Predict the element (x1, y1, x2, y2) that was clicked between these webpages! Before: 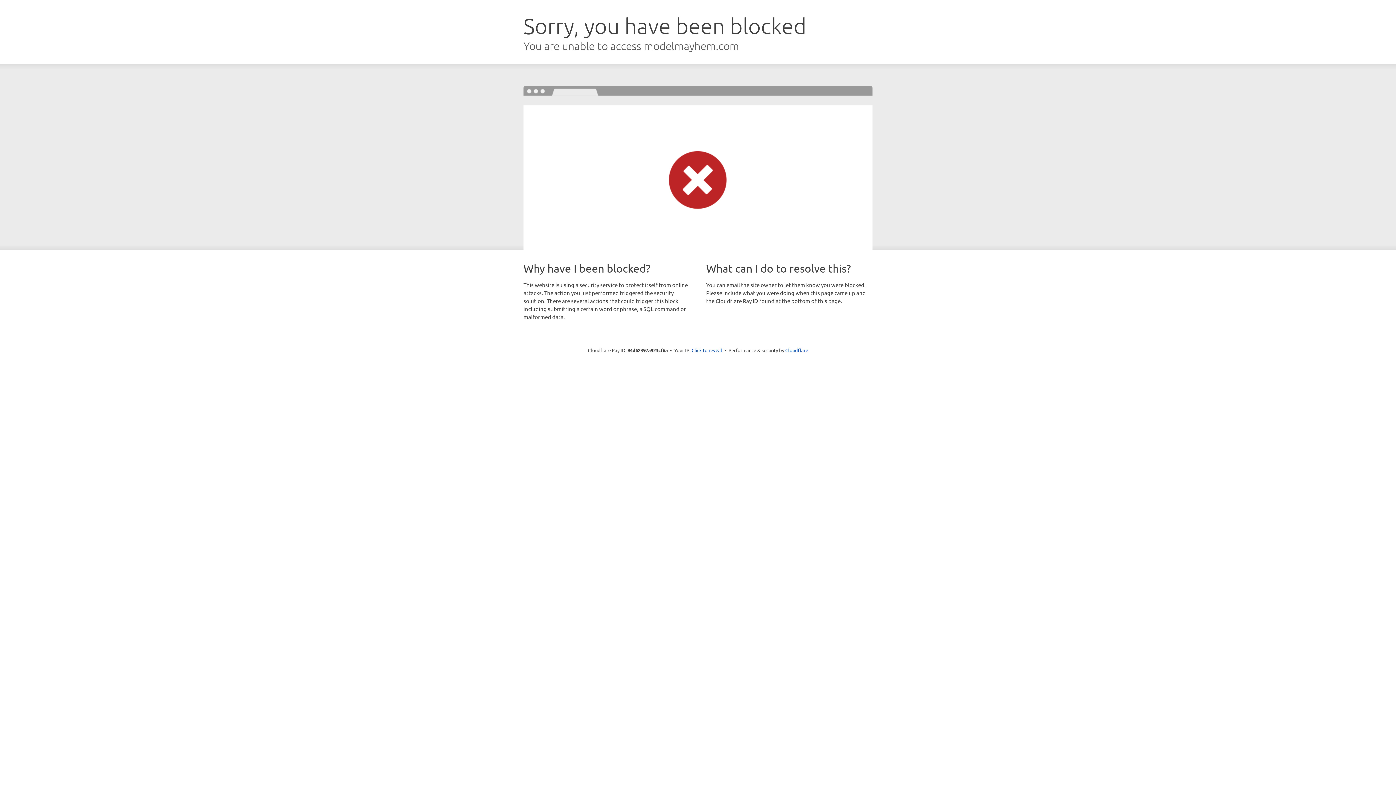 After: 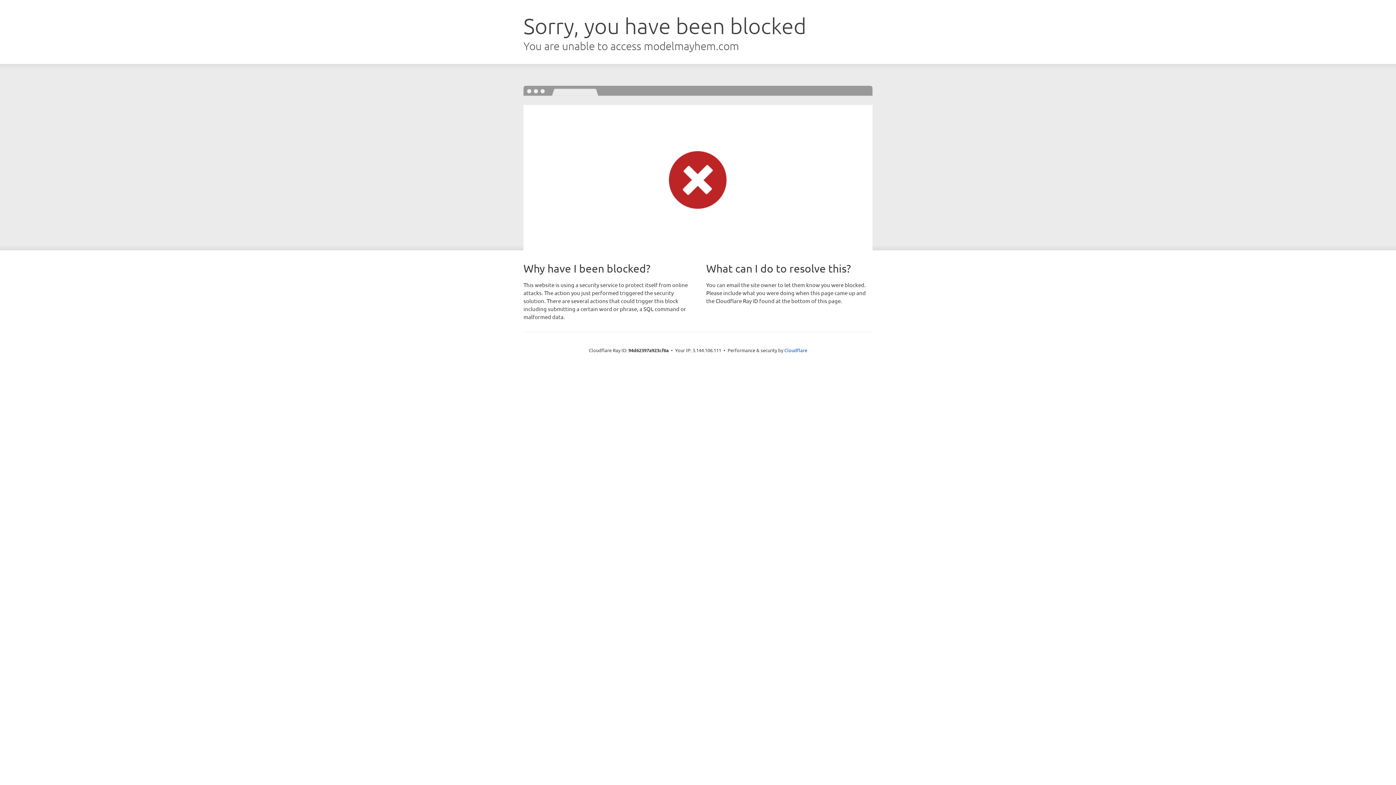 Action: label: Click to reveal bbox: (691, 346, 722, 353)